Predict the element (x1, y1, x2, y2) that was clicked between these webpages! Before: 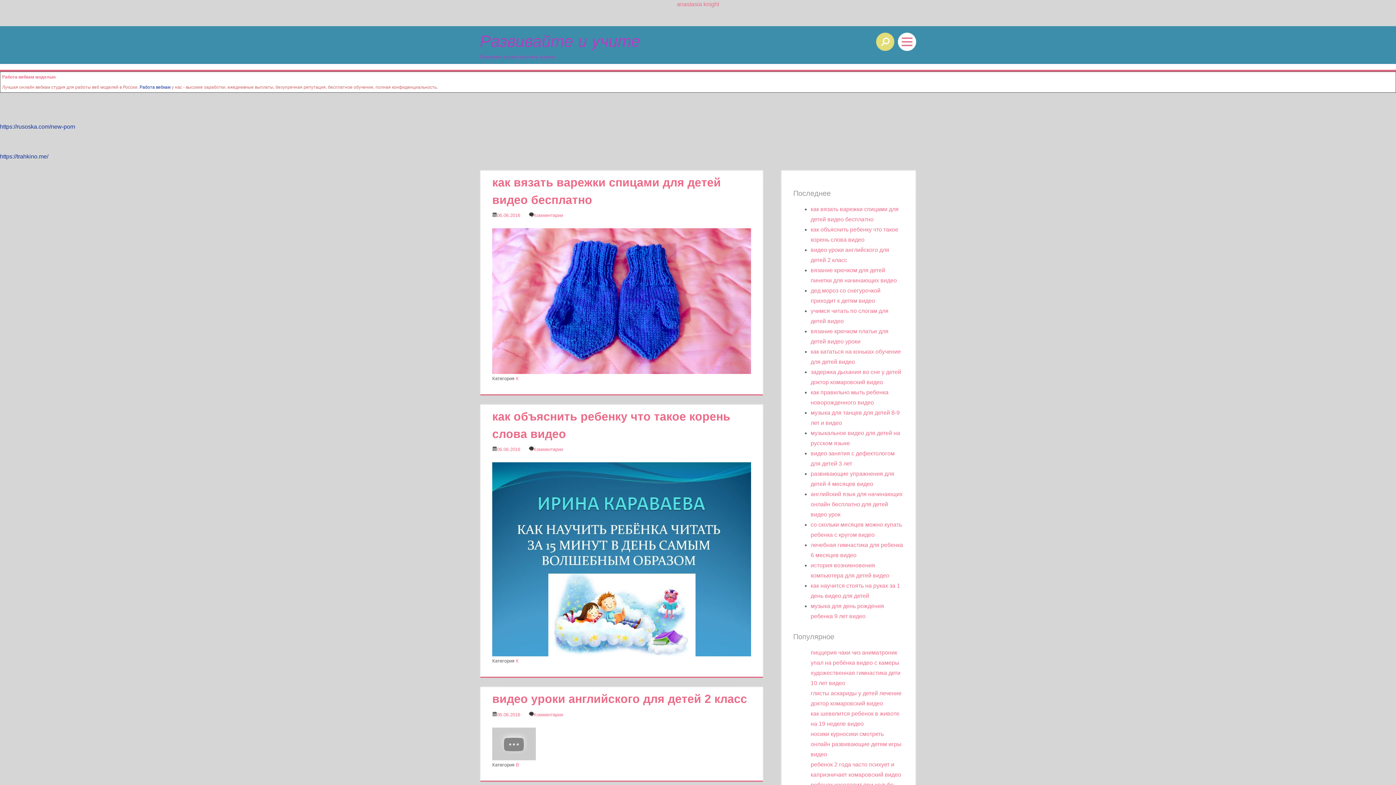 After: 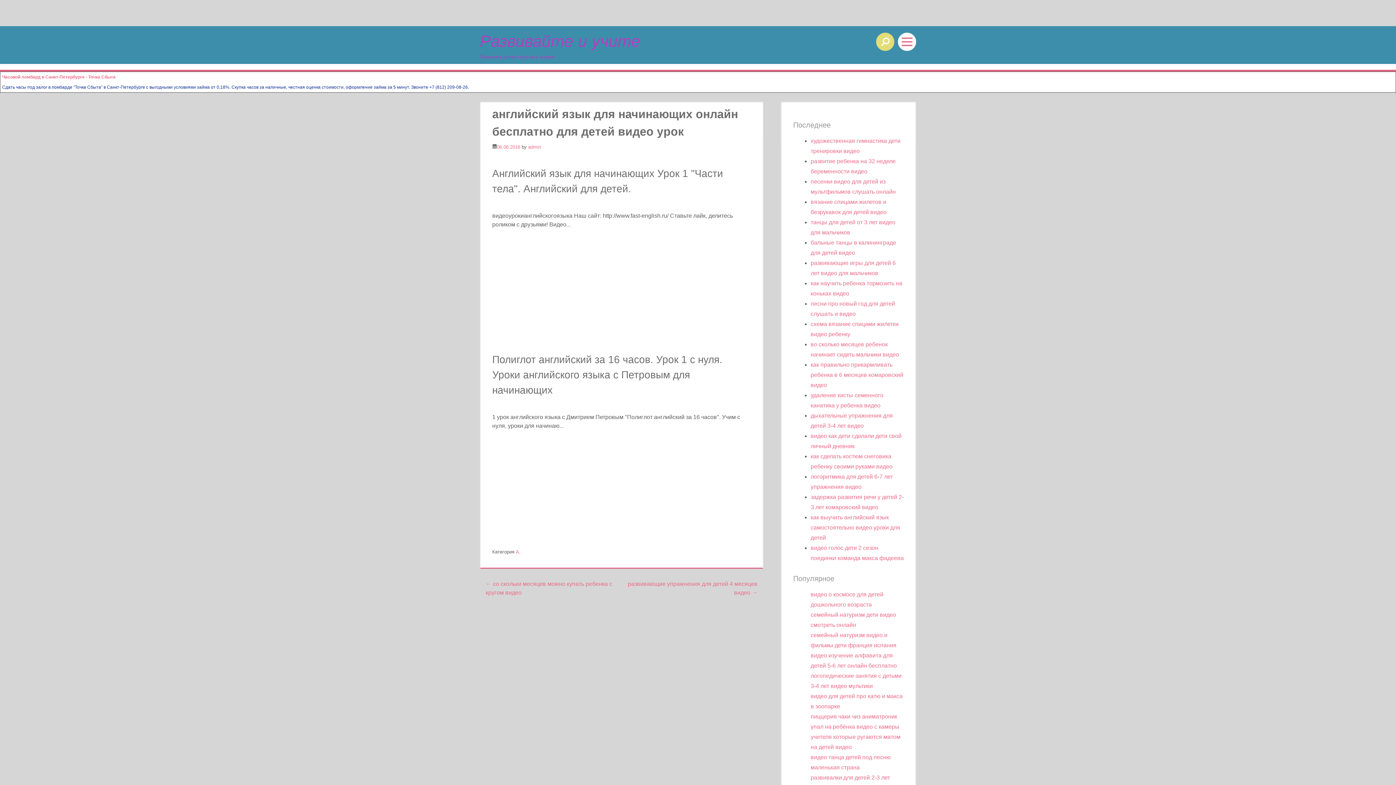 Action: label: английский язык для начинающих онлайн бесплатно для детей видео урок bbox: (810, 491, 902, 517)